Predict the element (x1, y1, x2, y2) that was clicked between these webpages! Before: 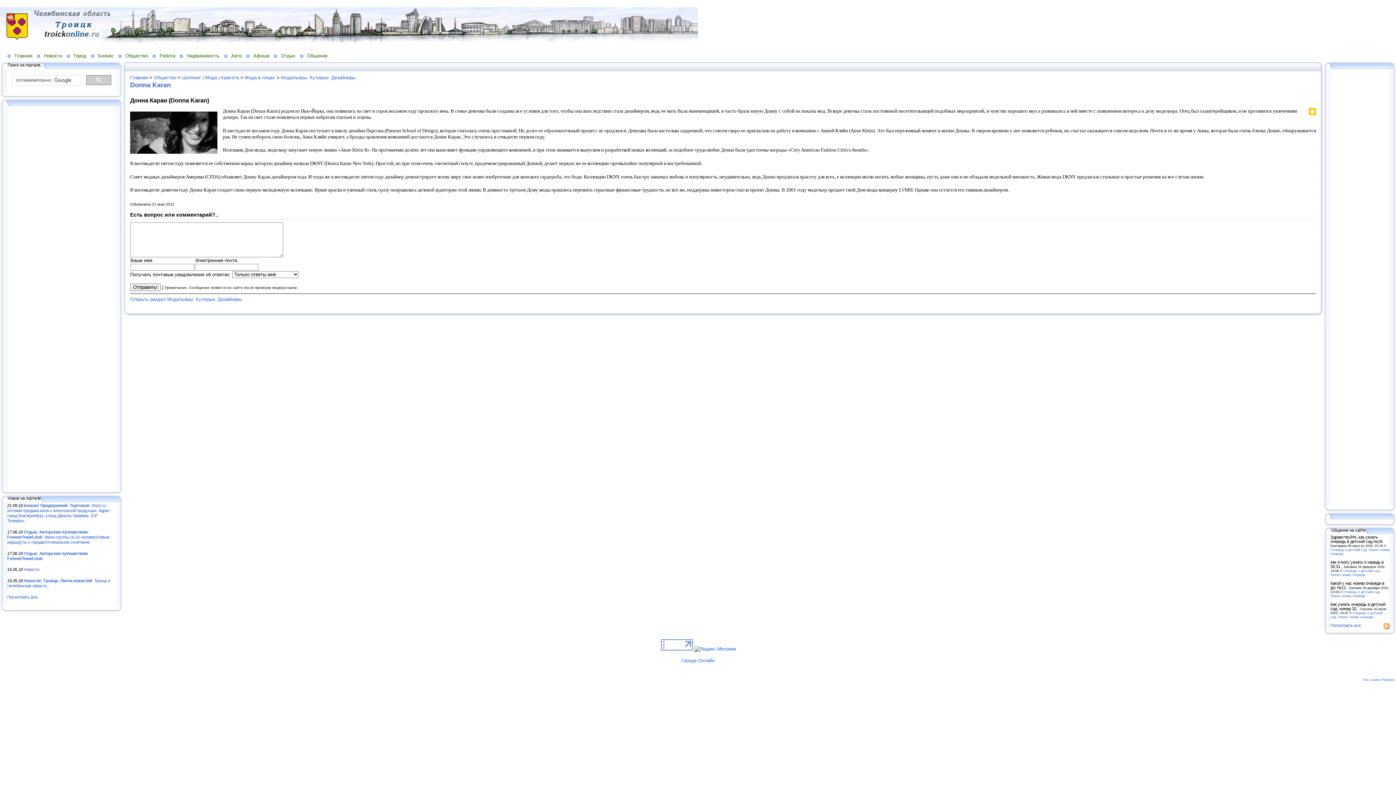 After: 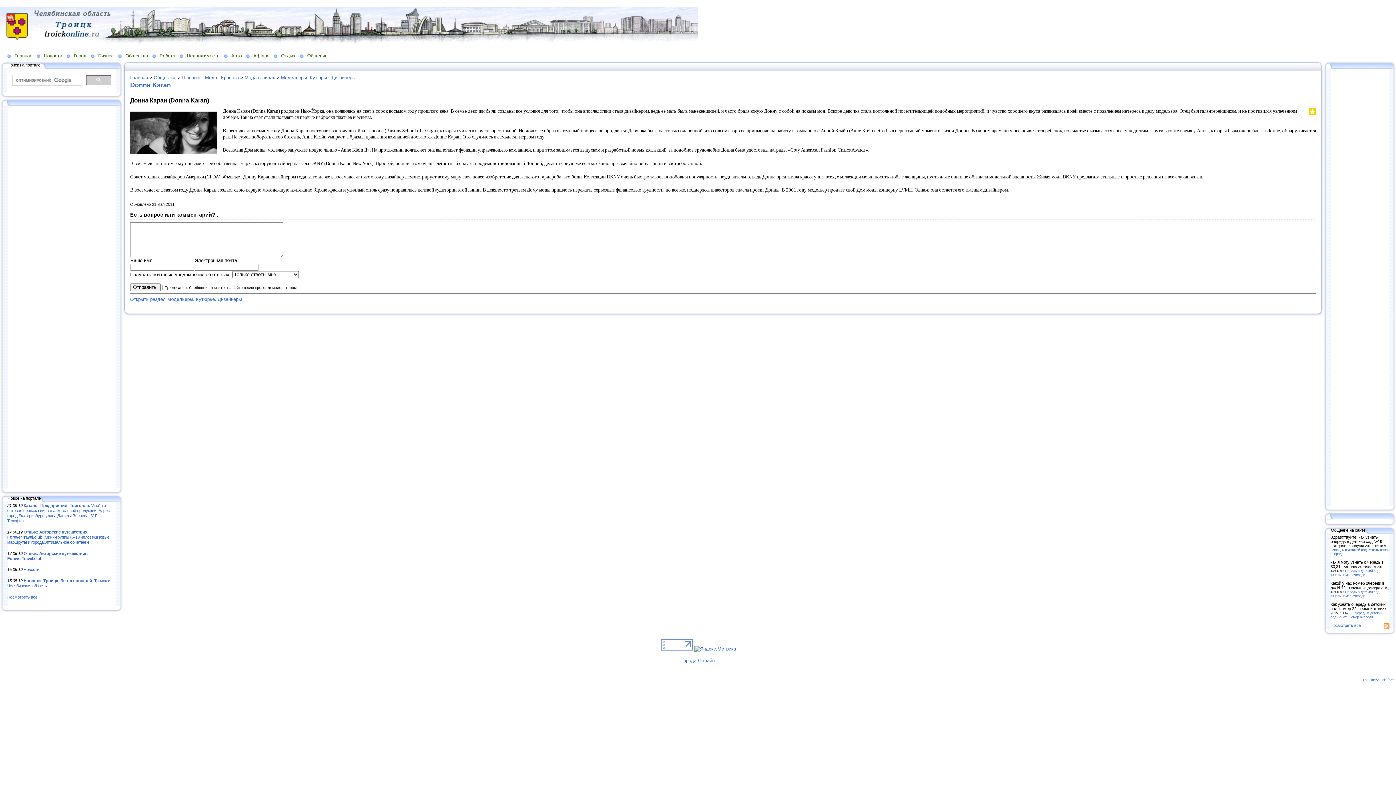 Action: bbox: (1303, 110, 1304, 117)